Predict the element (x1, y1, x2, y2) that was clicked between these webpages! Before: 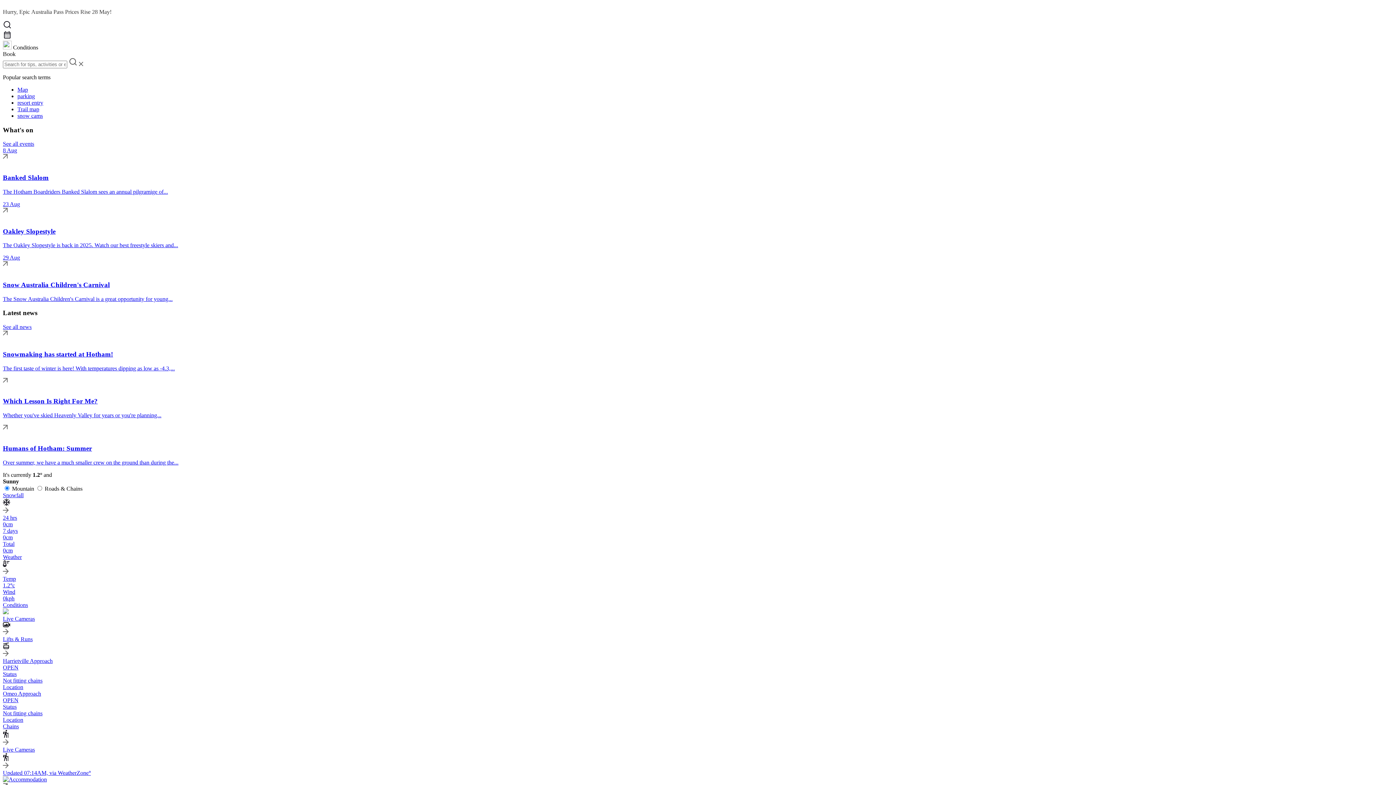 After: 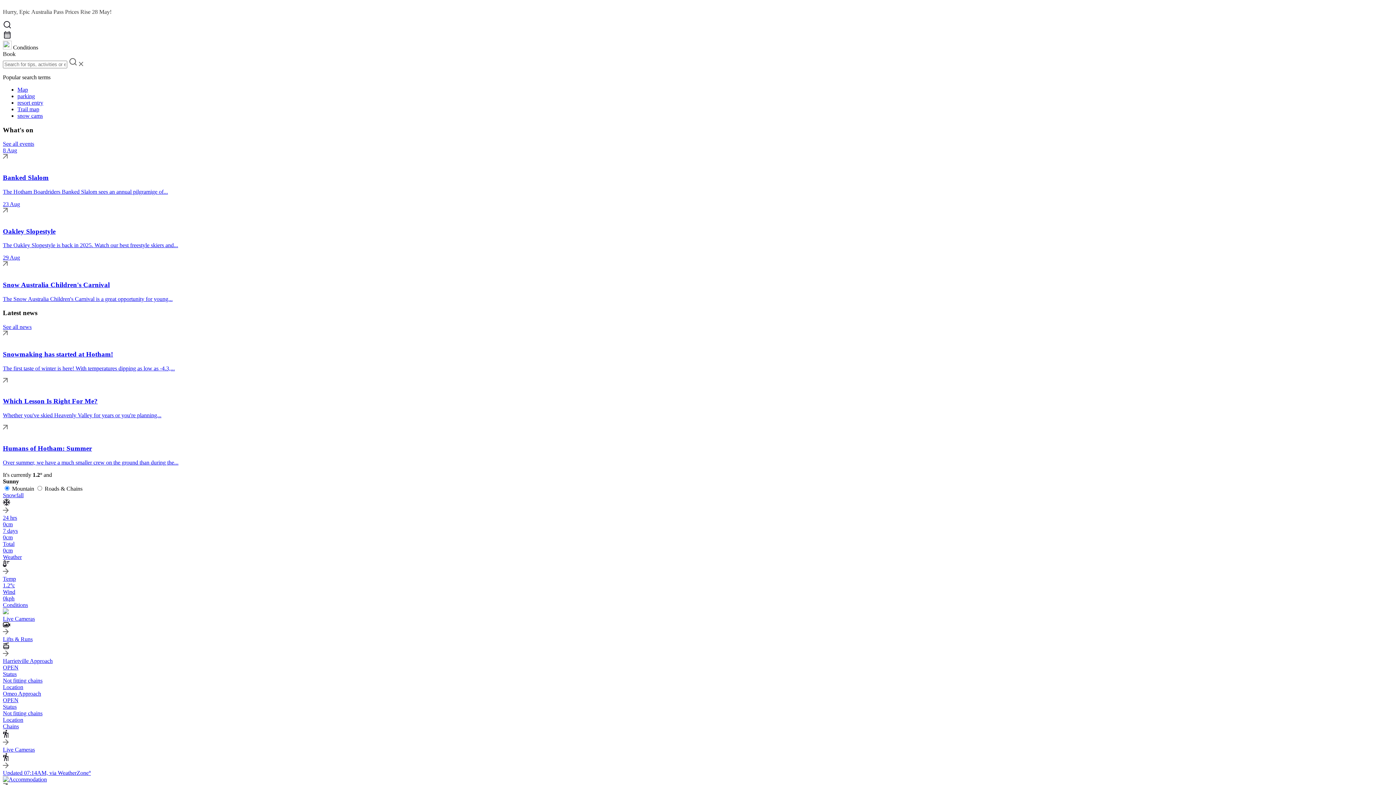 Action: label: Chains bbox: (2, 723, 1393, 746)